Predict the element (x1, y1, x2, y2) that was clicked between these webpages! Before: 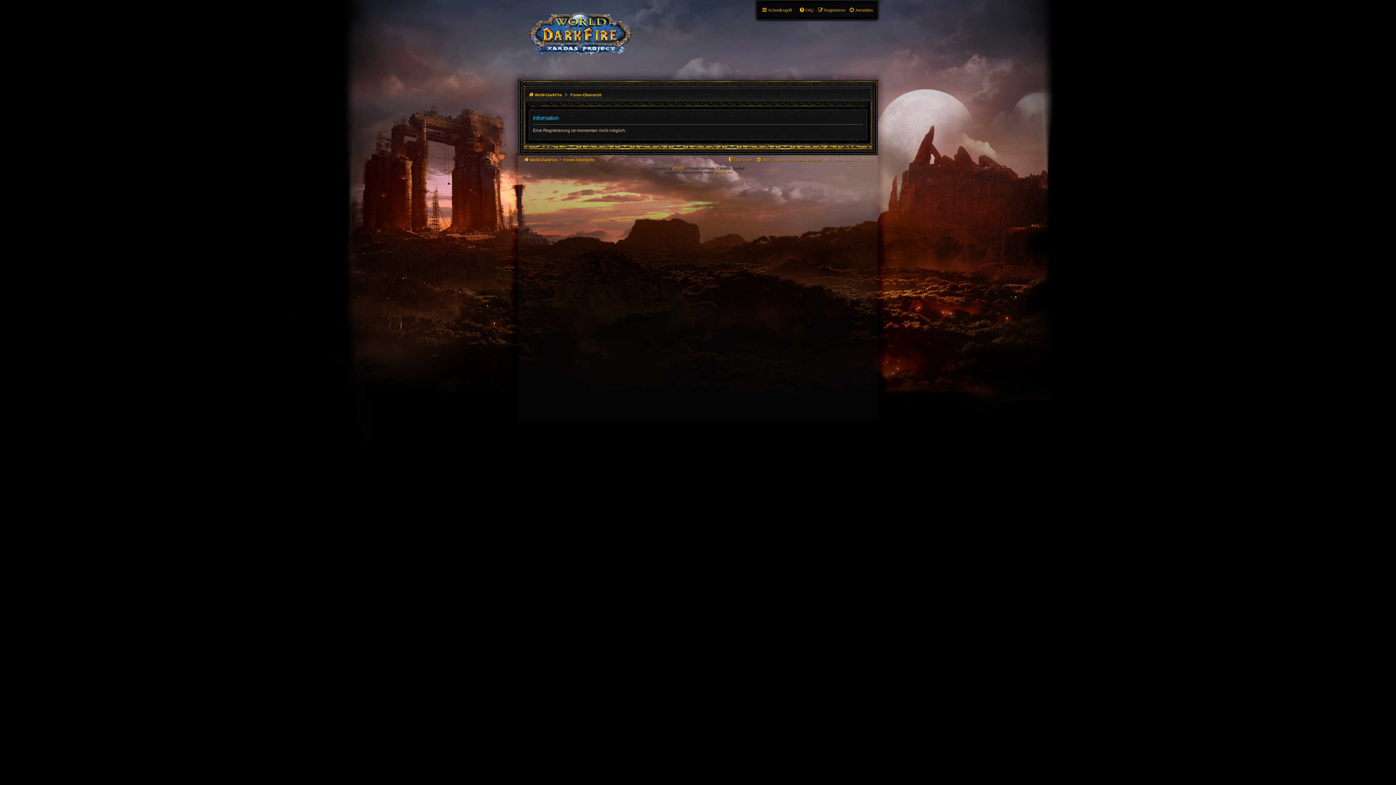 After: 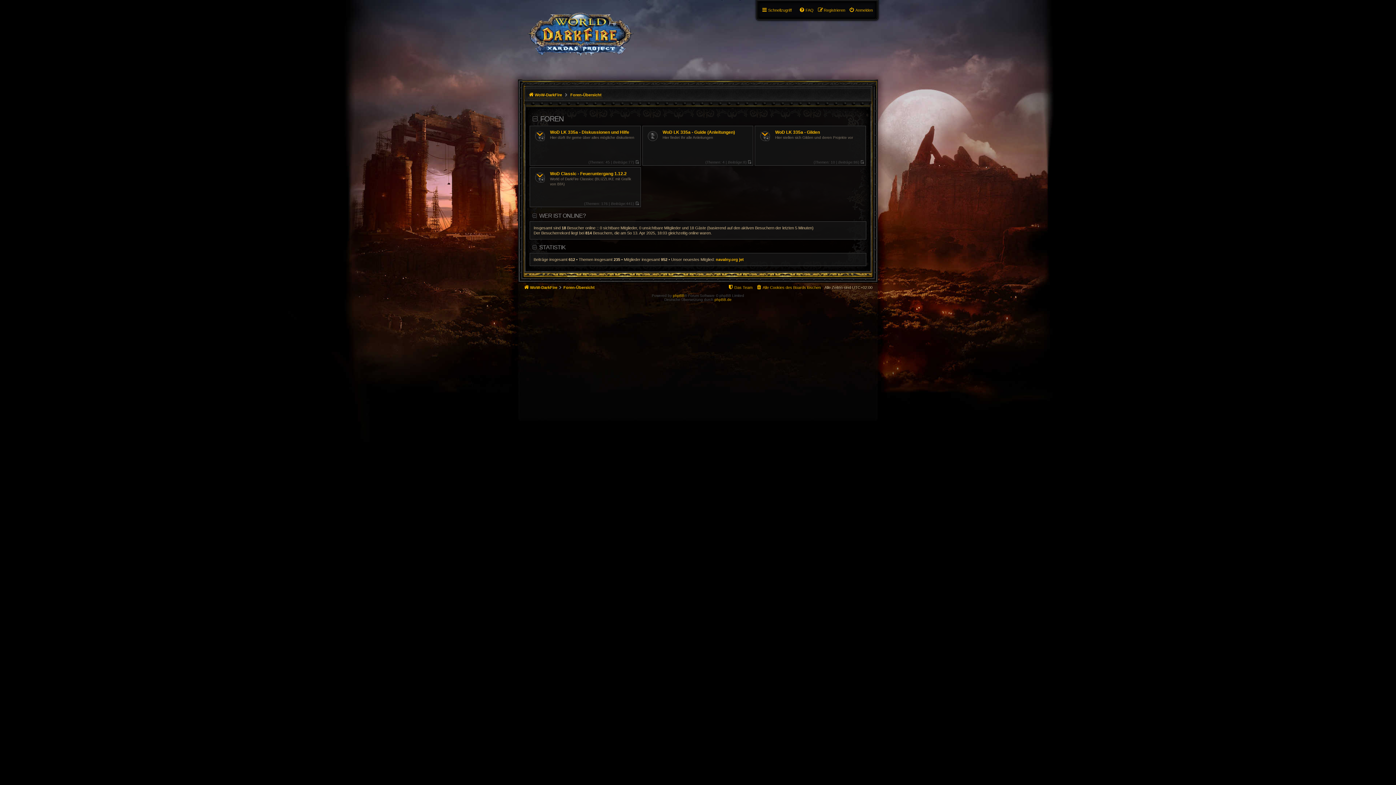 Action: label: Foren-Übersicht bbox: (563, 155, 594, 164)